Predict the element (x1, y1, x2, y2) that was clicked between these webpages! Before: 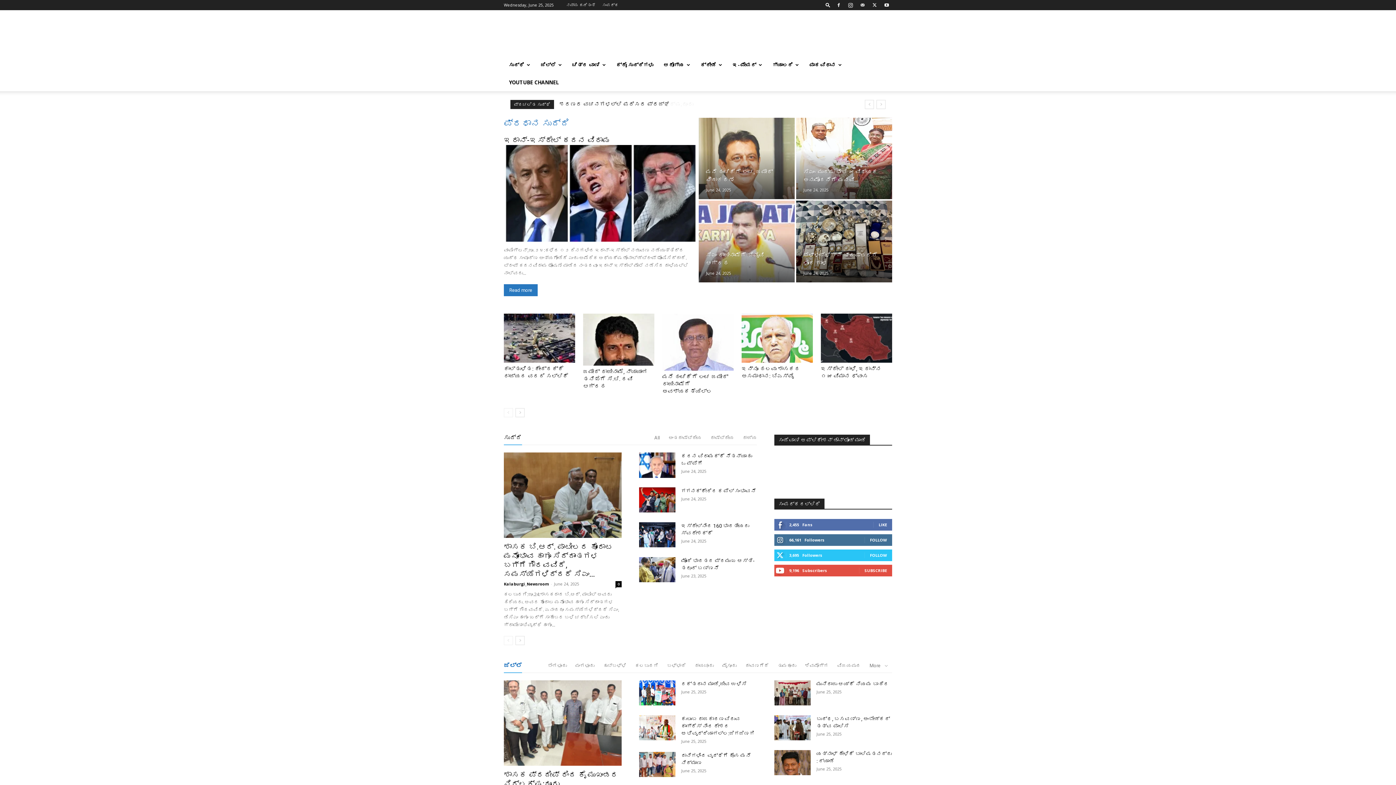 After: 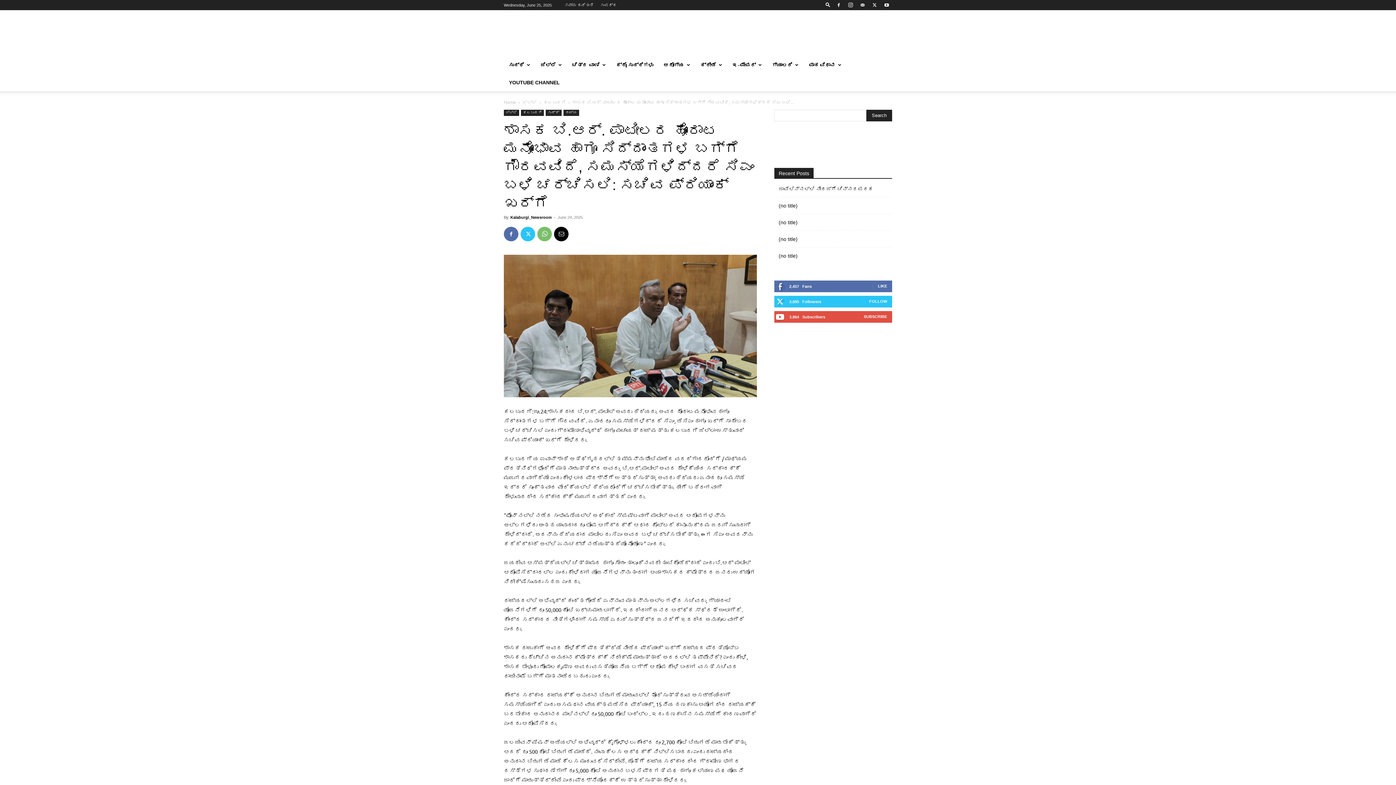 Action: label: 0 bbox: (615, 581, 621, 587)